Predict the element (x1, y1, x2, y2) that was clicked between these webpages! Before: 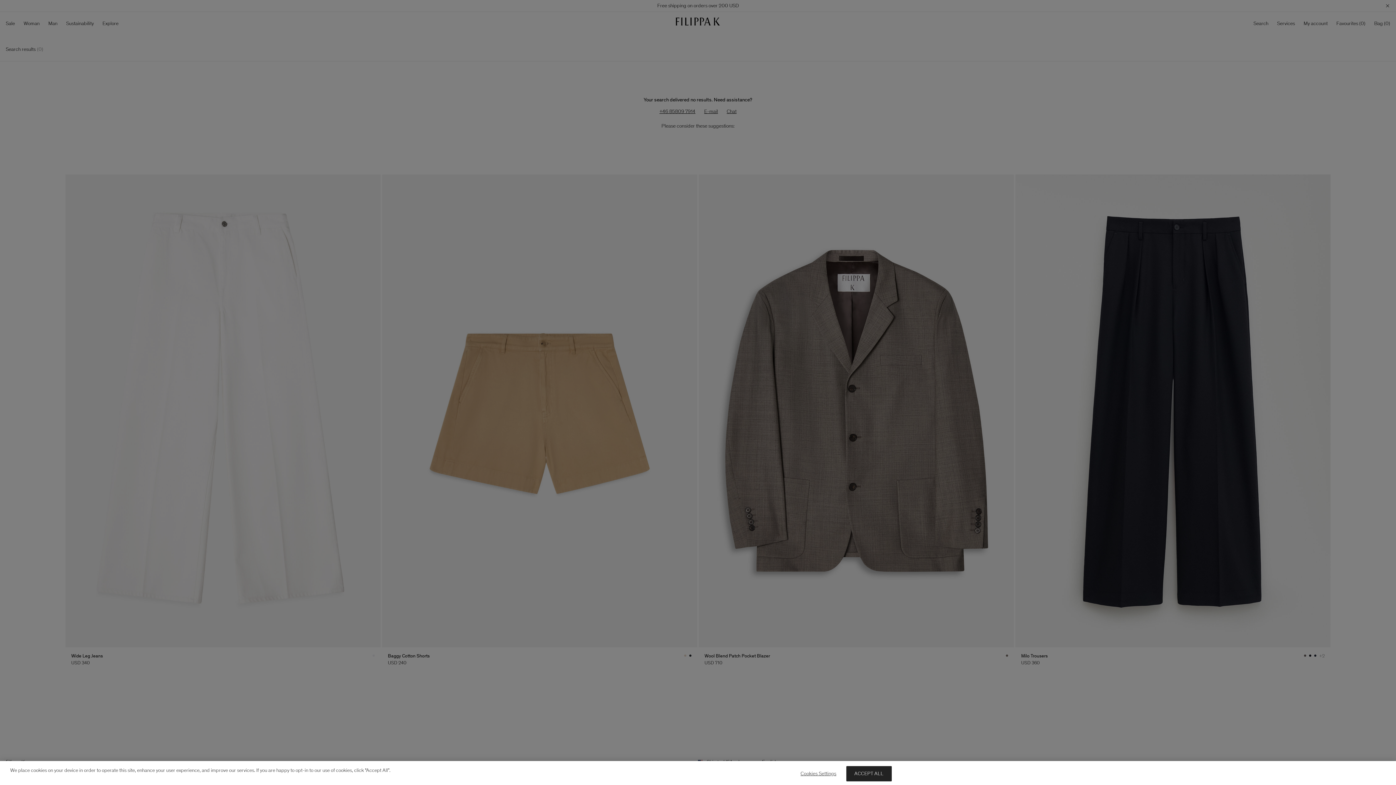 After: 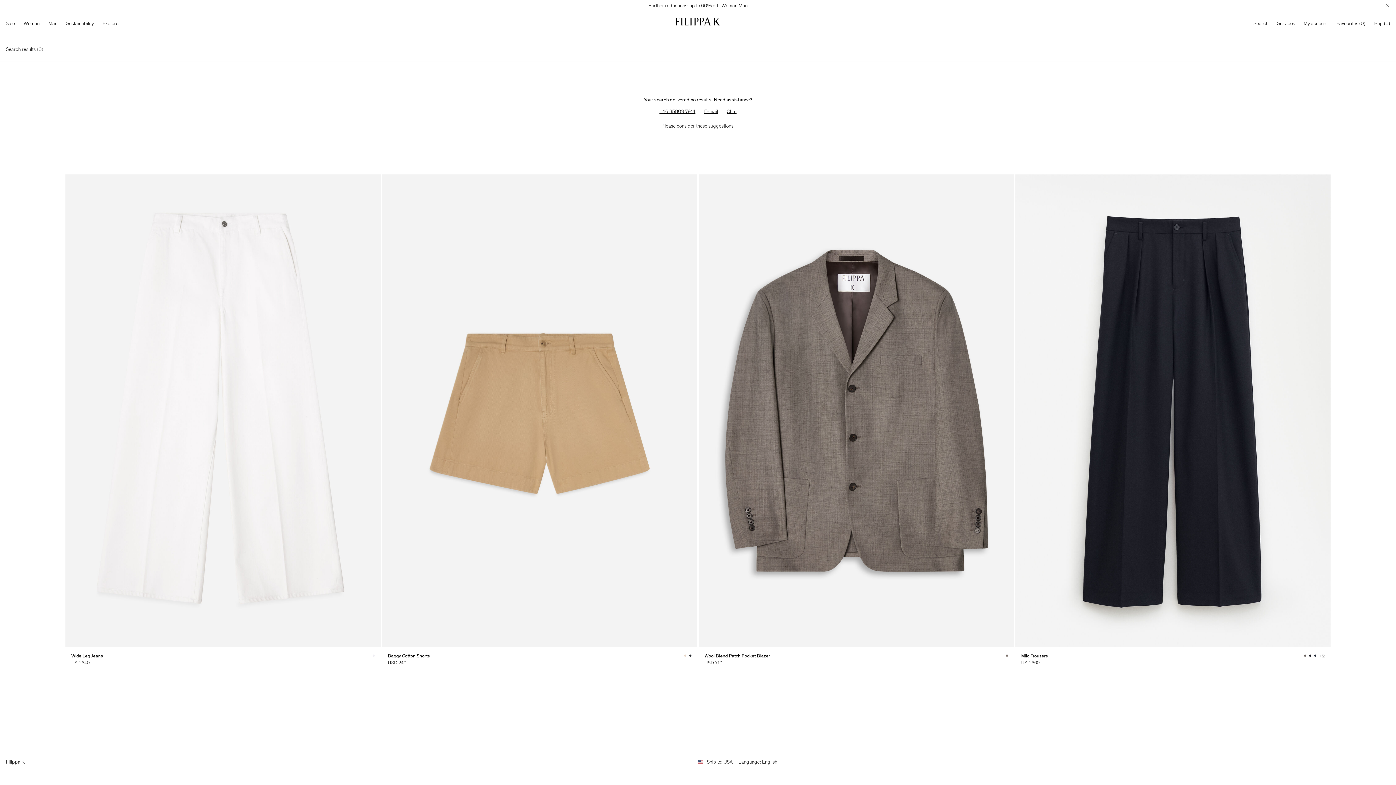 Action: label: ACCEPT ALL bbox: (846, 766, 891, 781)